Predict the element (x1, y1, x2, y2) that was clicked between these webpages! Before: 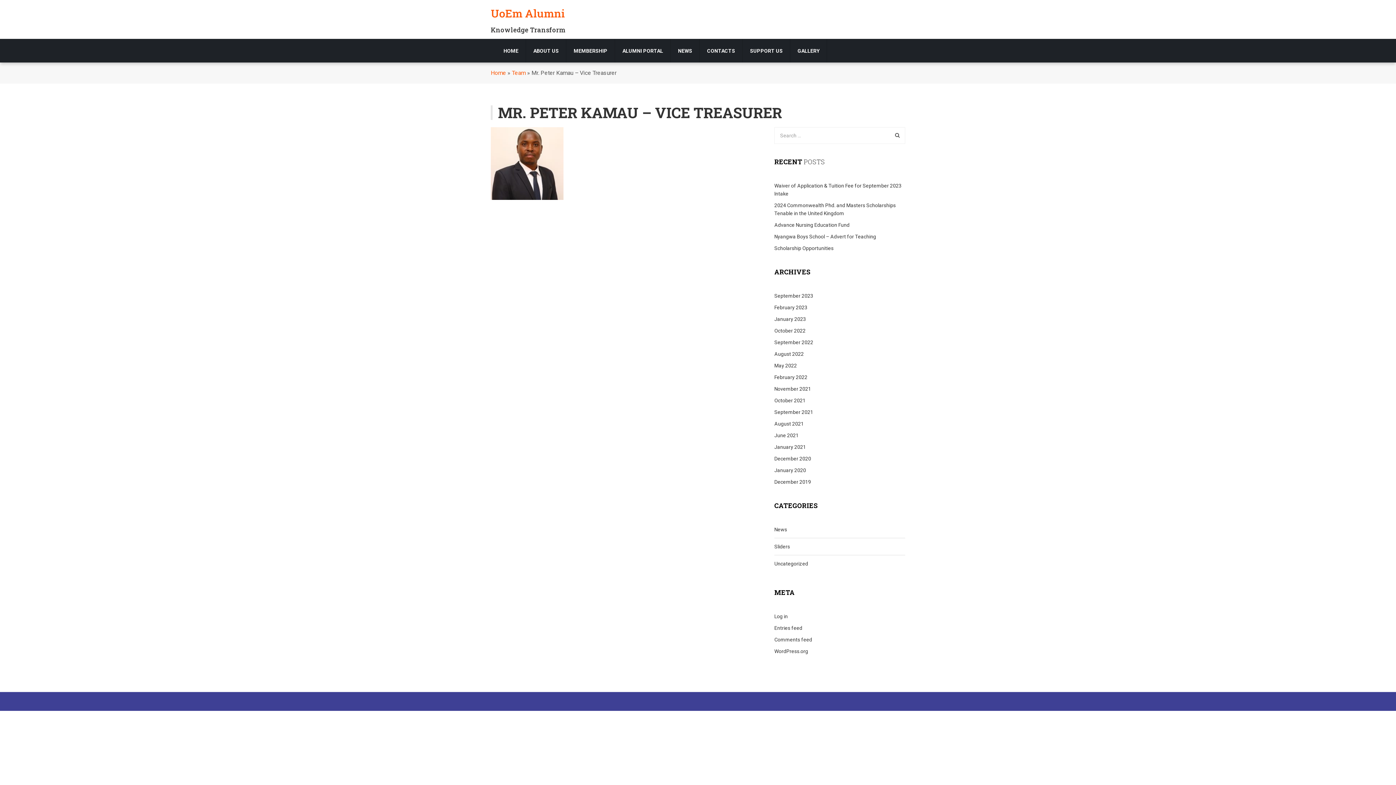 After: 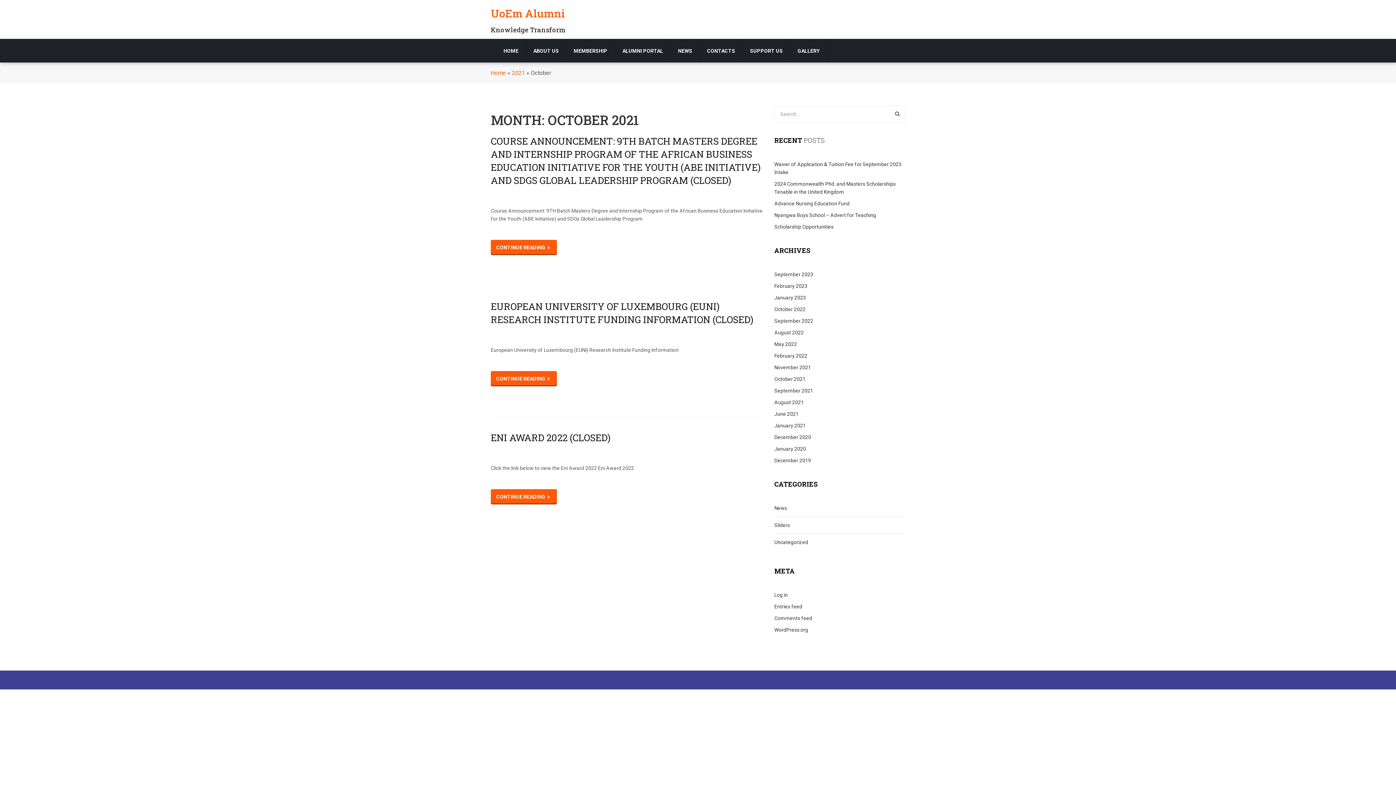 Action: label: October 2021 bbox: (774, 394, 805, 406)